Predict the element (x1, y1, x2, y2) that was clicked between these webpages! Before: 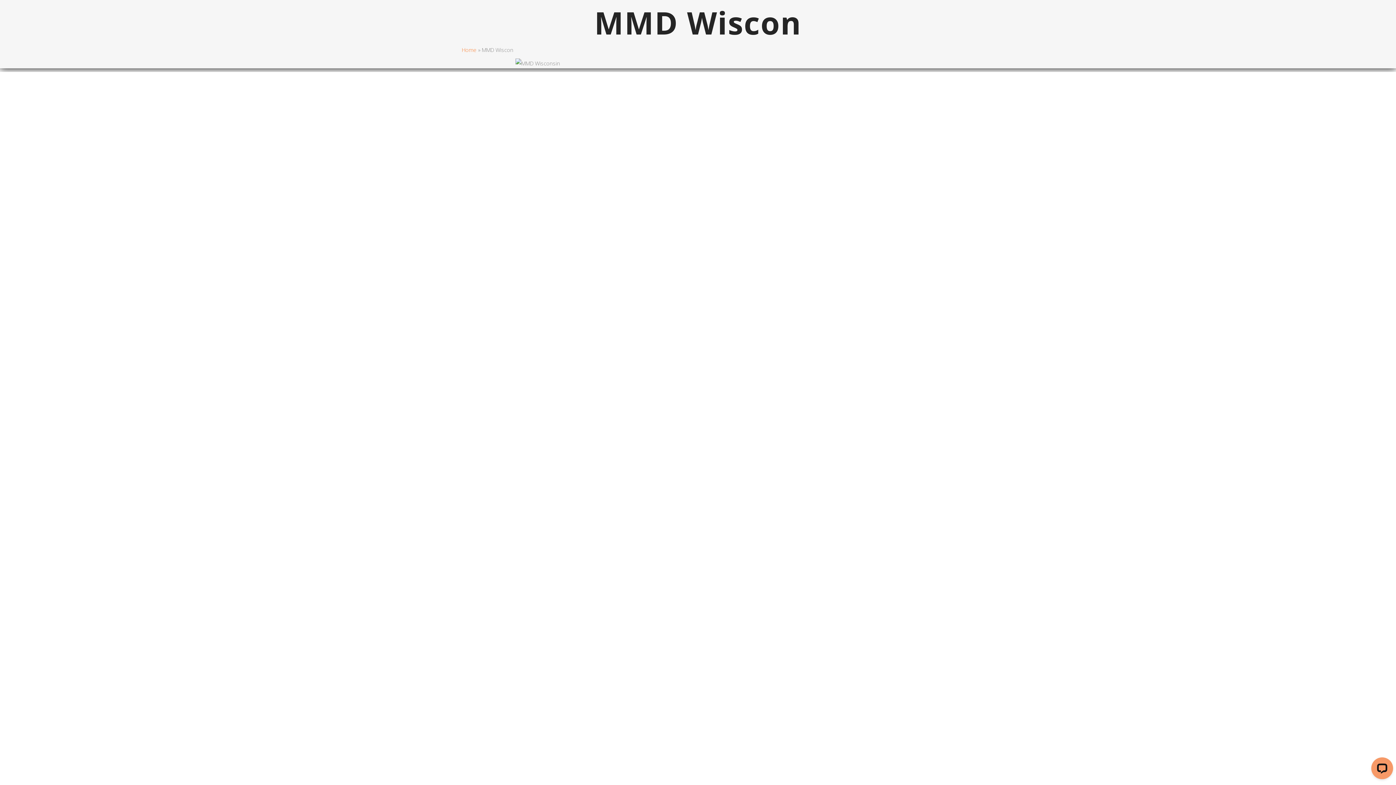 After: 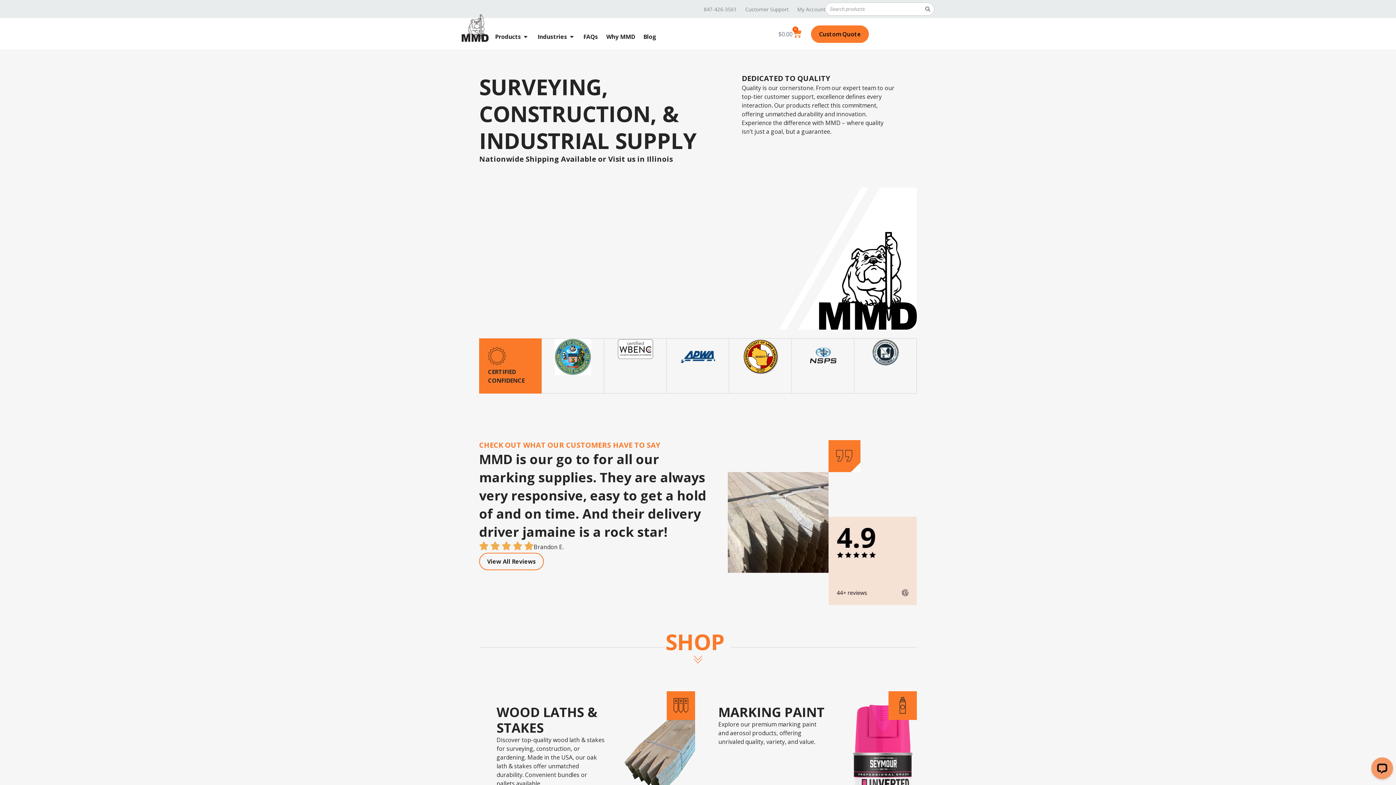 Action: bbox: (461, 46, 476, 53) label: Home